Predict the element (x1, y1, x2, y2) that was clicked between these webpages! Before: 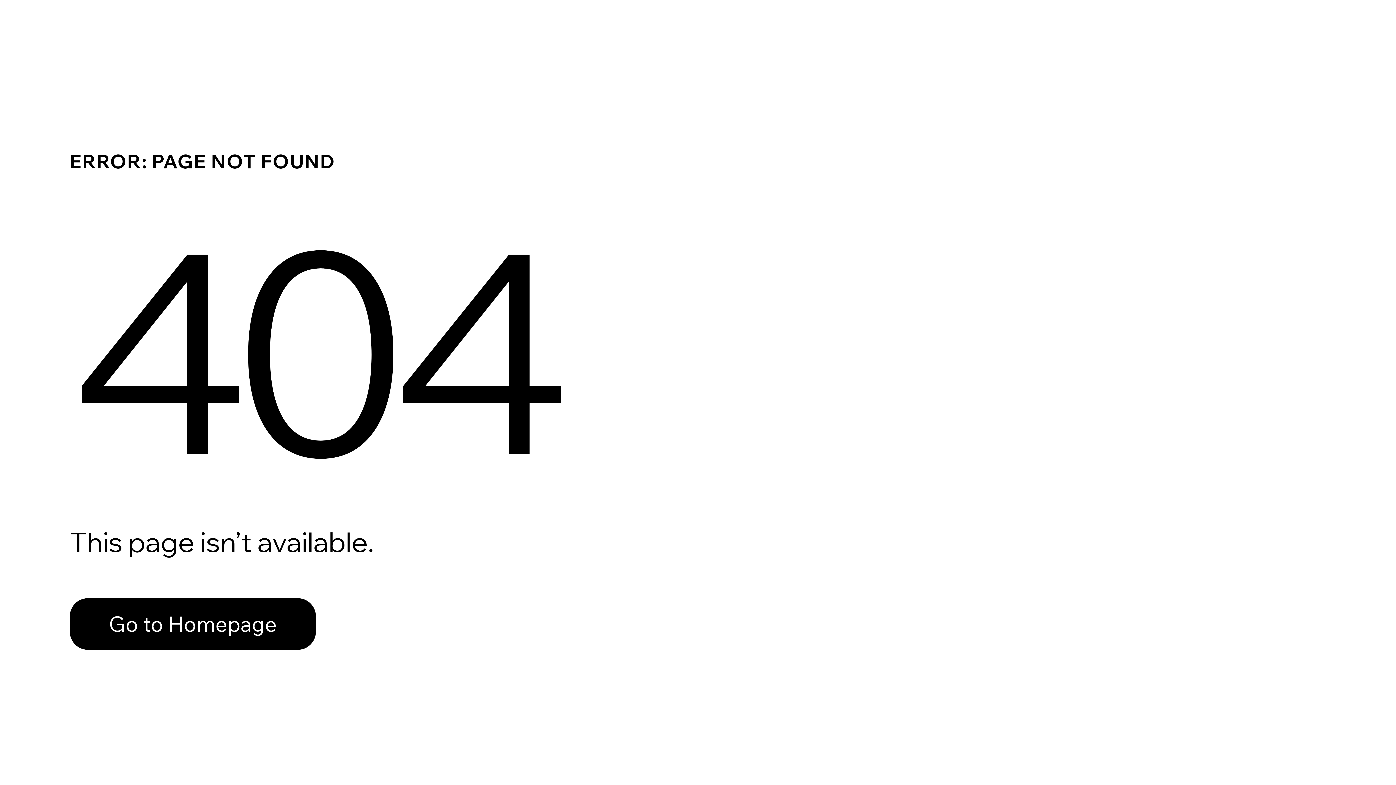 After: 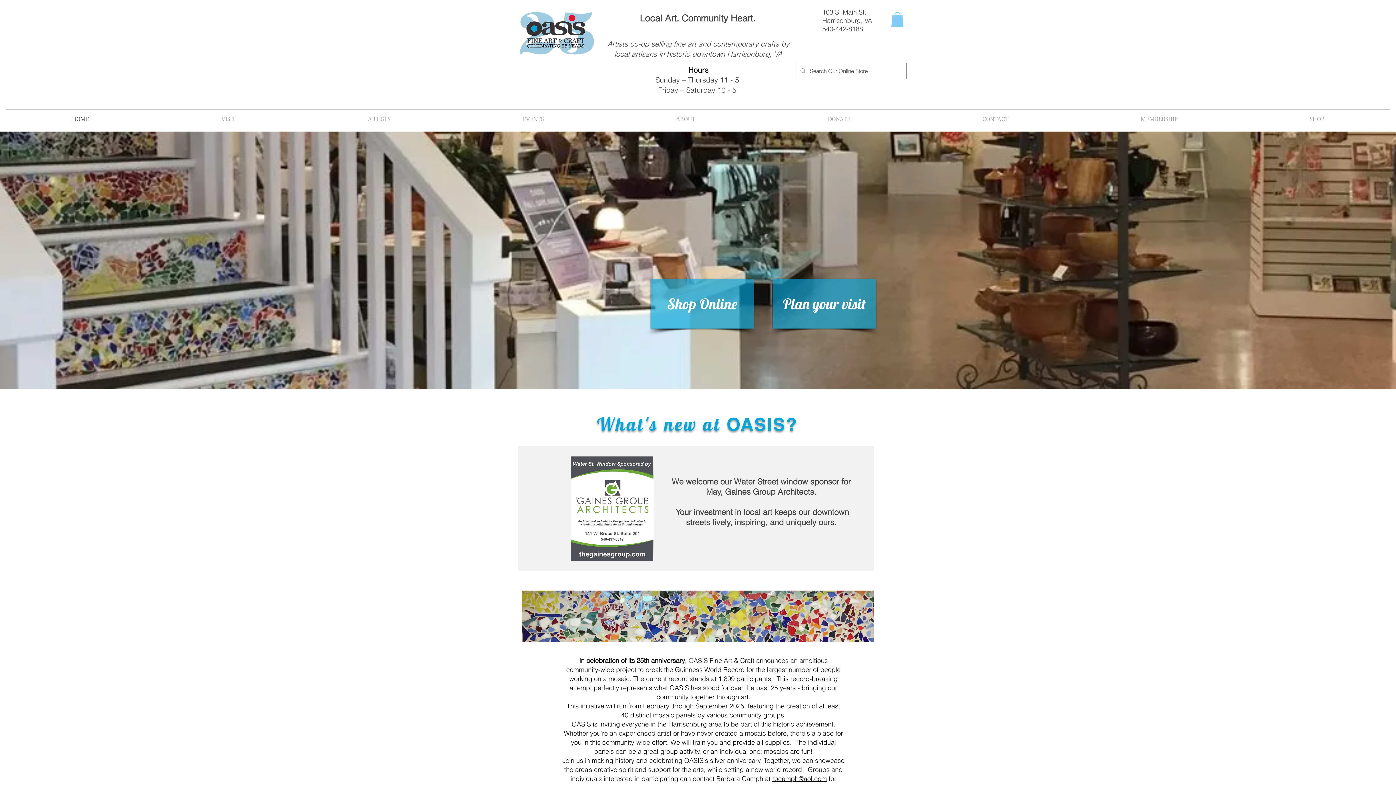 Action: bbox: (69, 598, 316, 650) label: Go to Homepage